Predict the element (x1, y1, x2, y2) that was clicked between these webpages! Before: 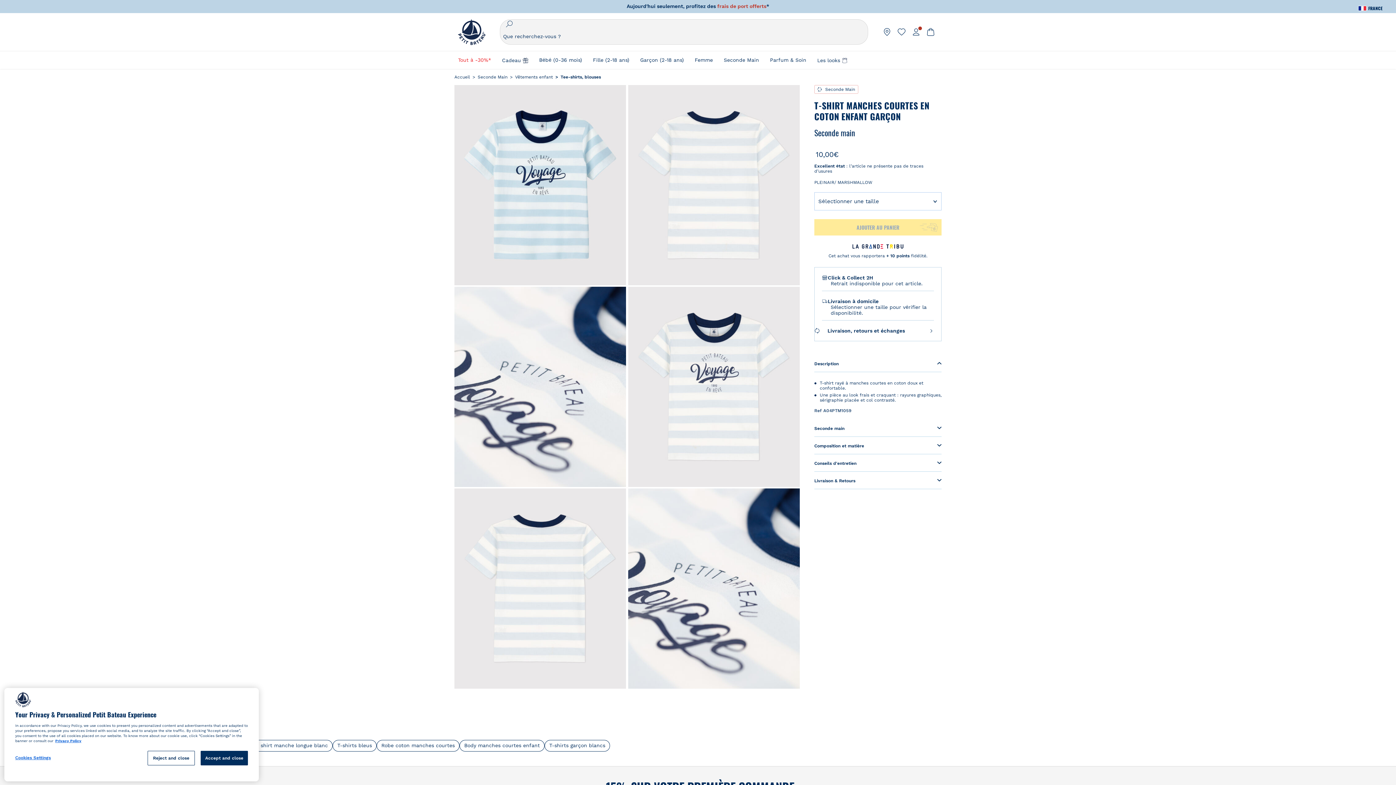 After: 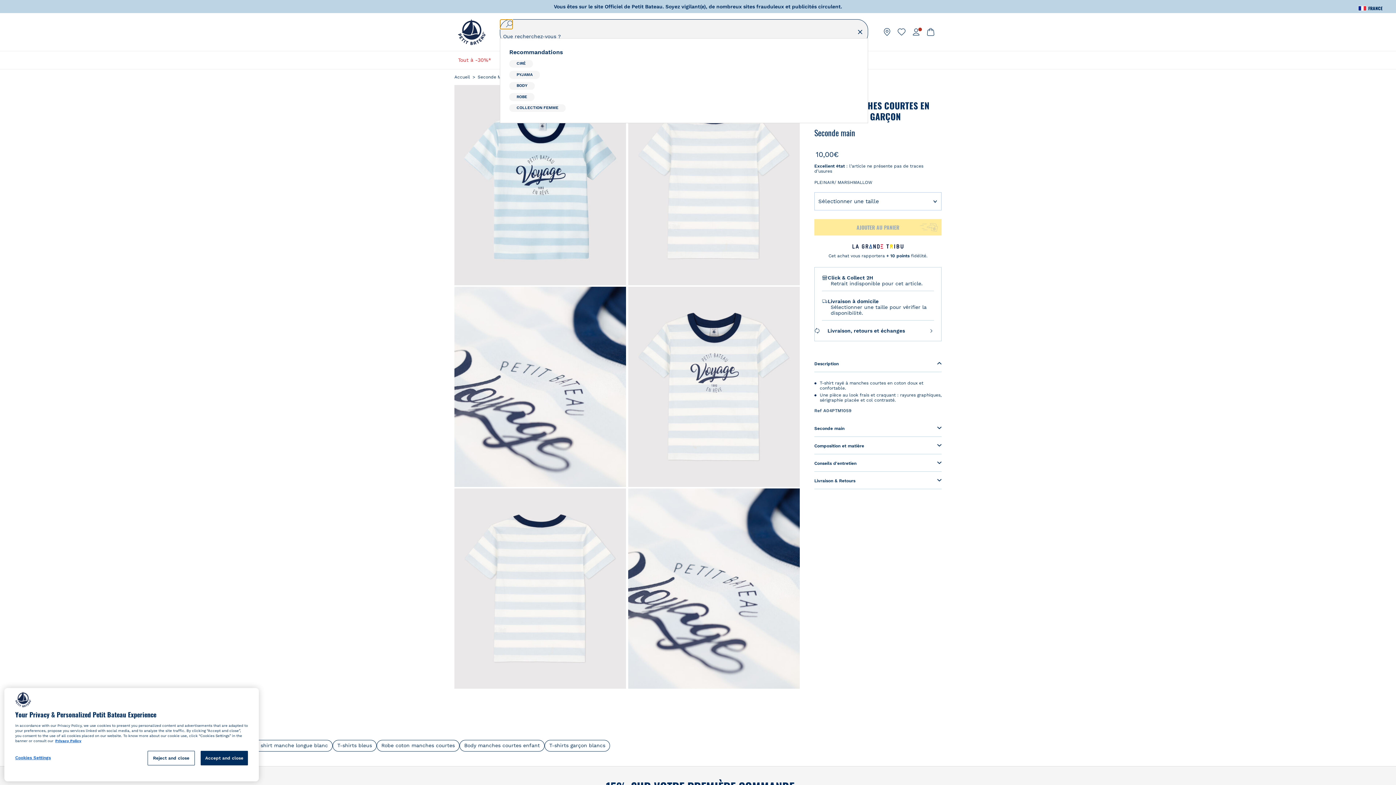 Action: bbox: (500, 19, 512, 29)